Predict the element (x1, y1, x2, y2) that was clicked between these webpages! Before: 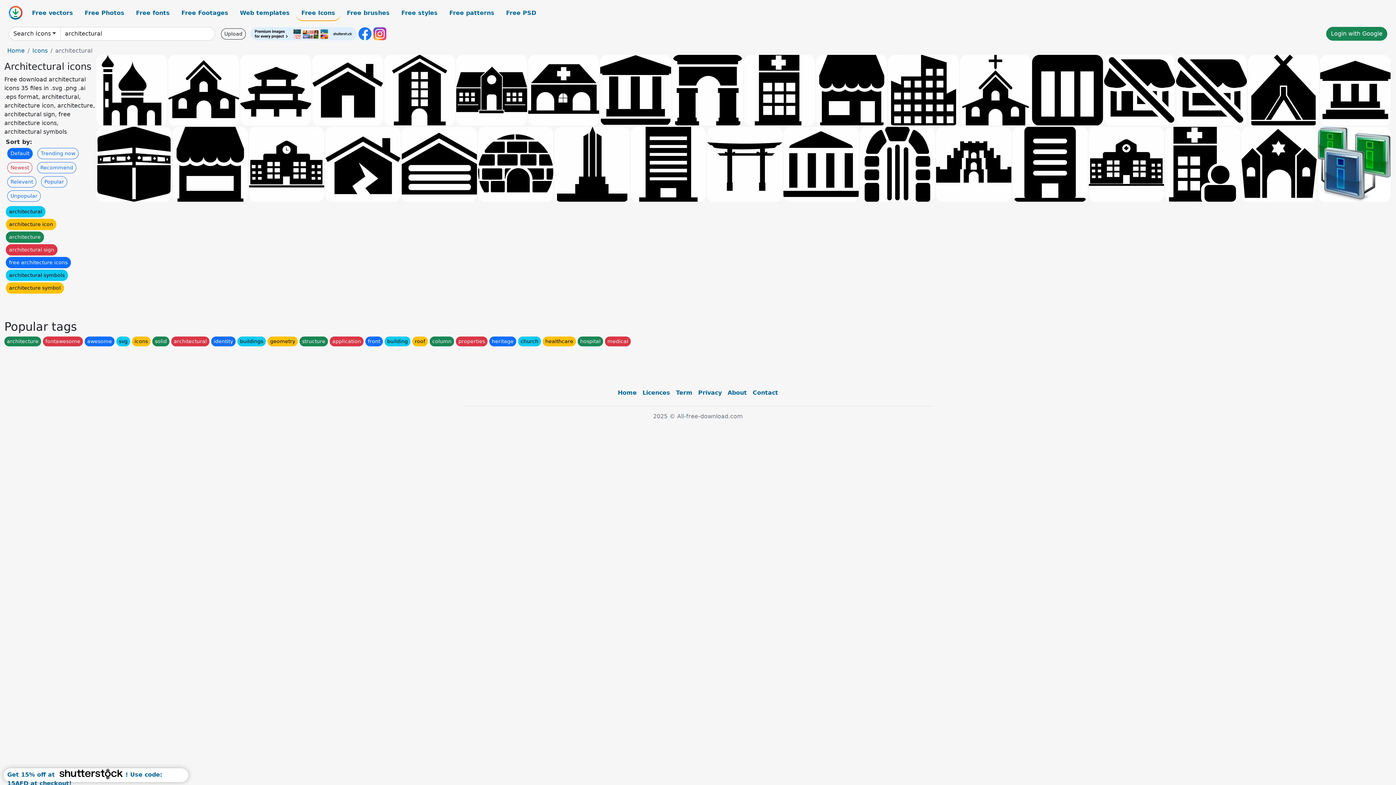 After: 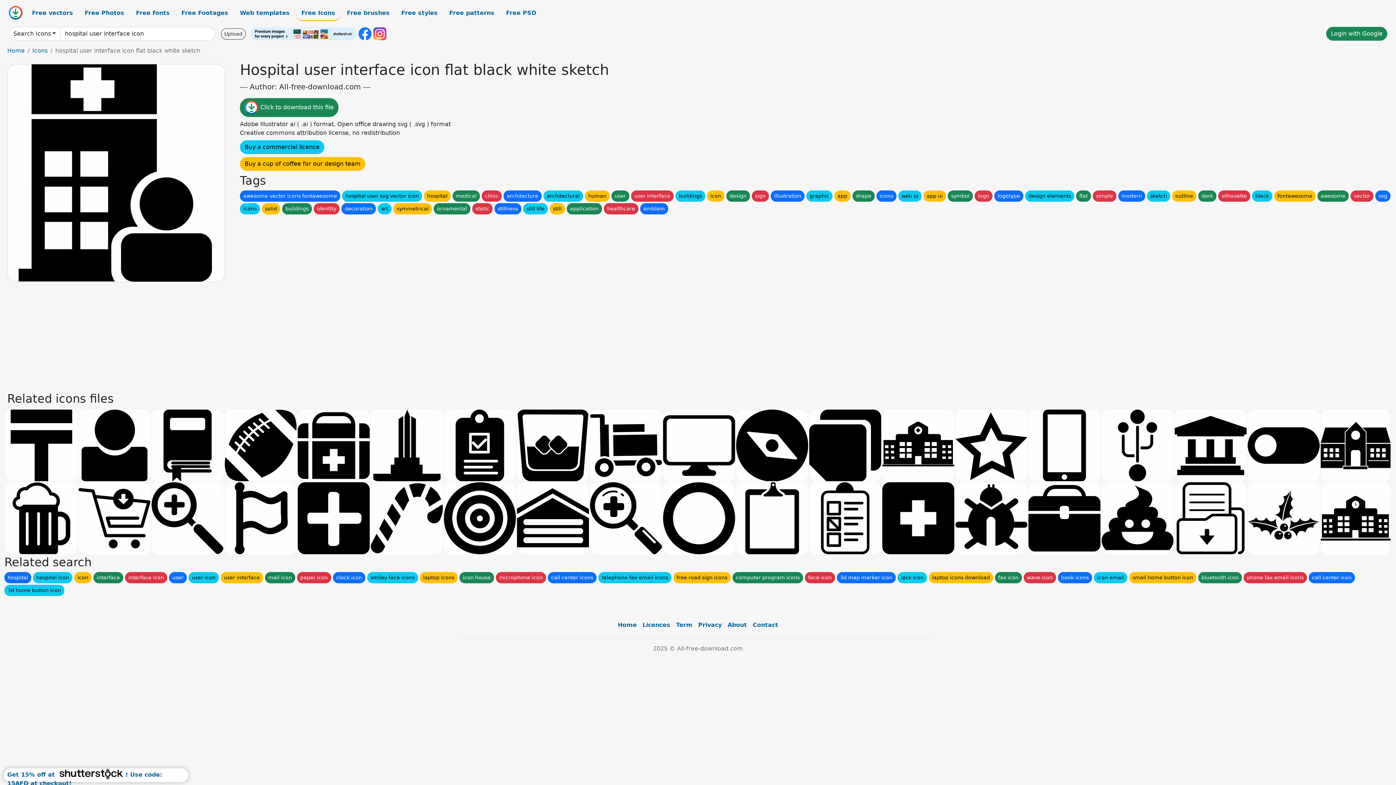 Action: bbox: (1165, 126, 1240, 202)